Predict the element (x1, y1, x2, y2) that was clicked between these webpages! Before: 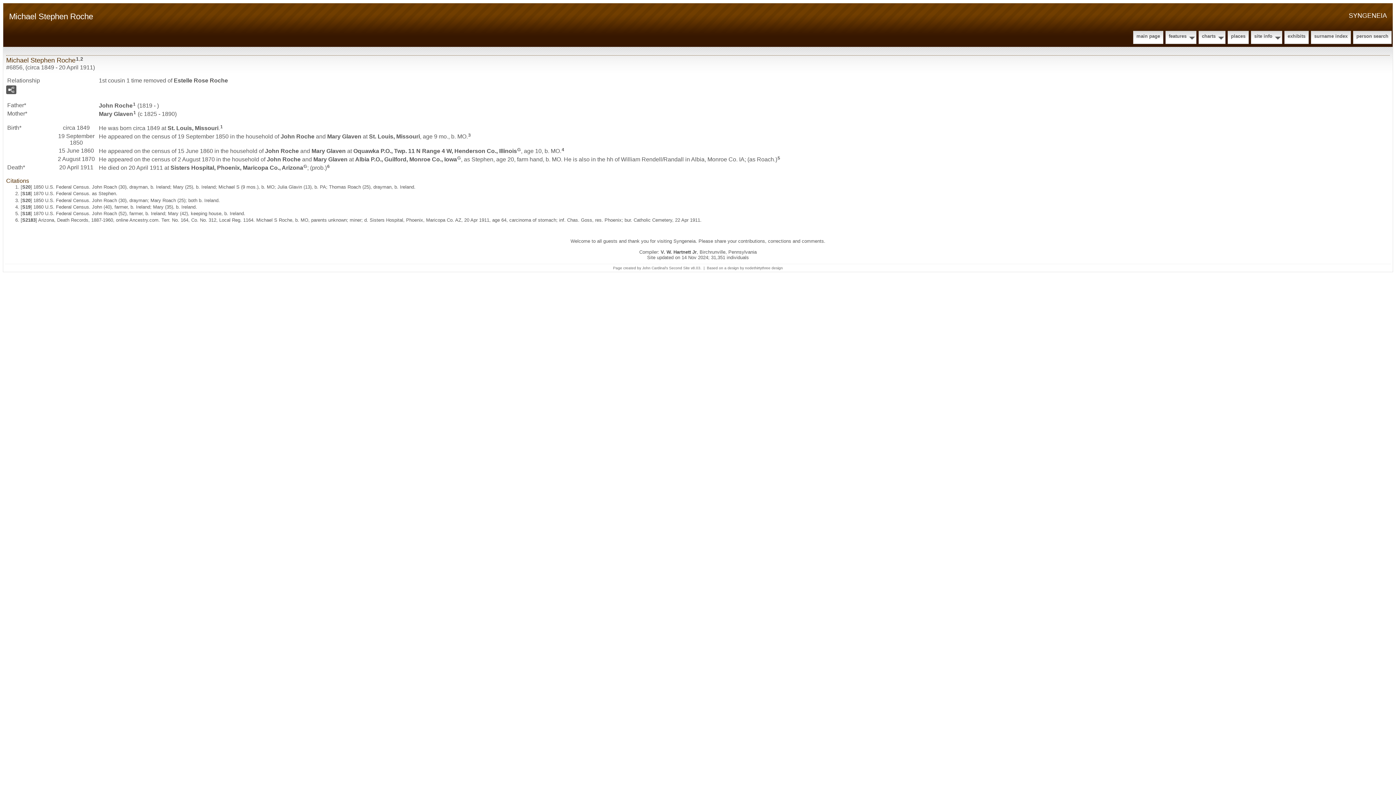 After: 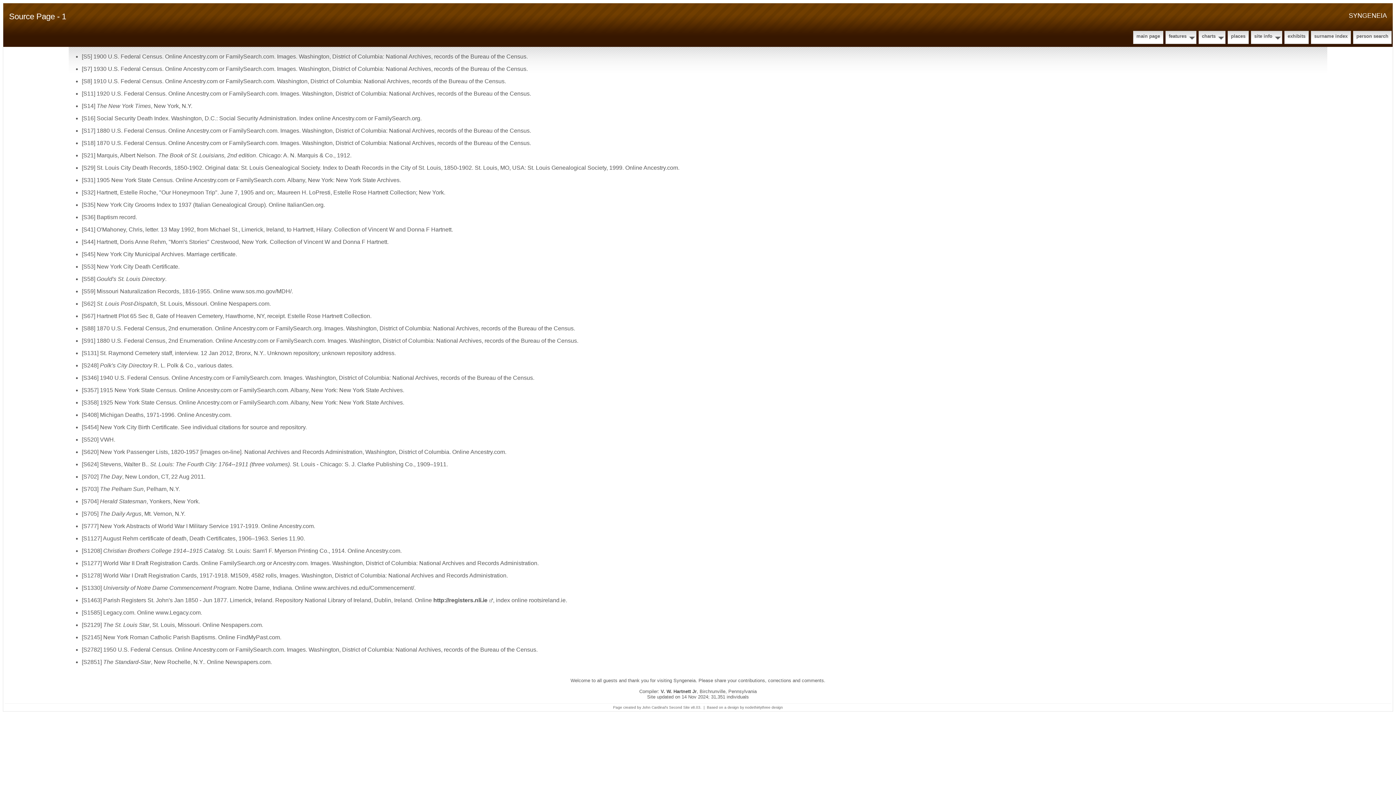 Action: label: S18 bbox: (22, 210, 30, 216)